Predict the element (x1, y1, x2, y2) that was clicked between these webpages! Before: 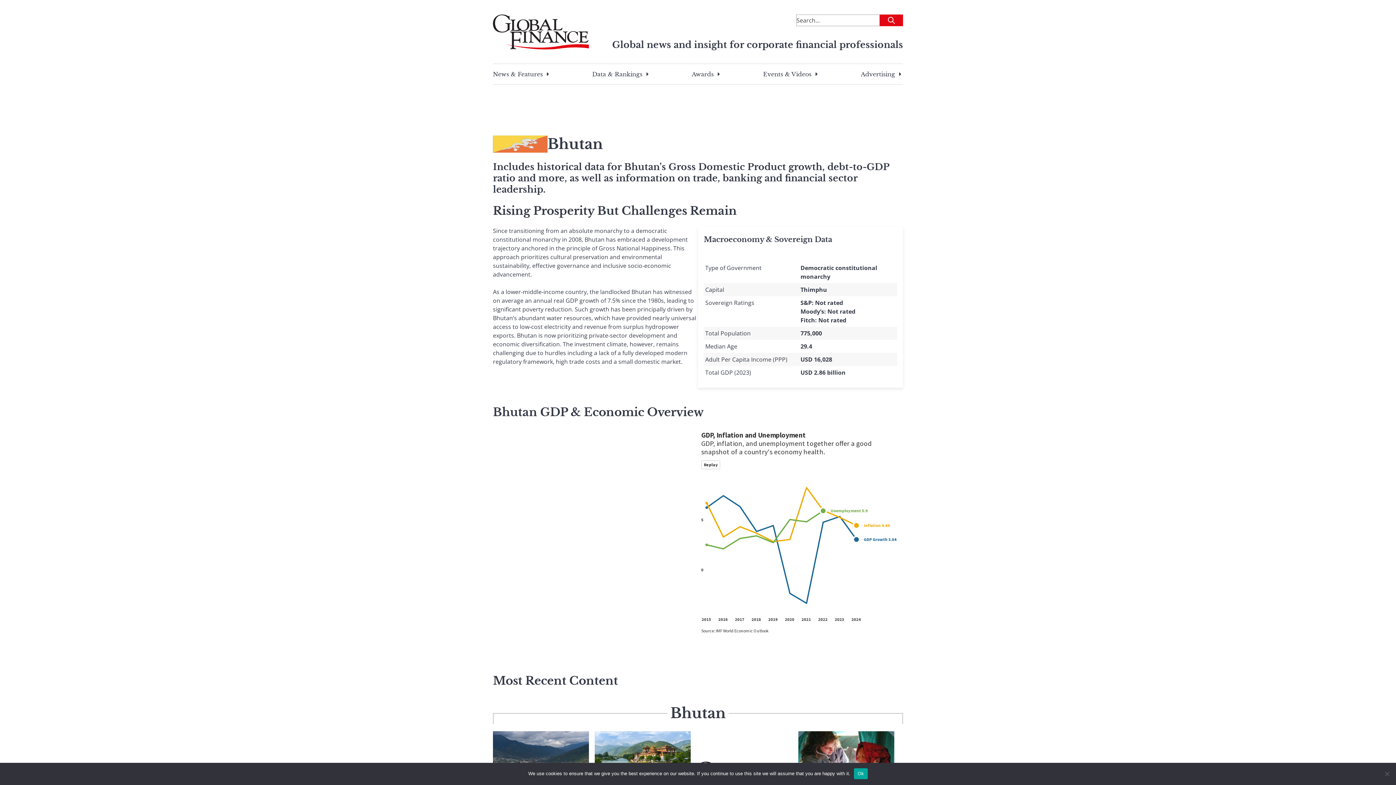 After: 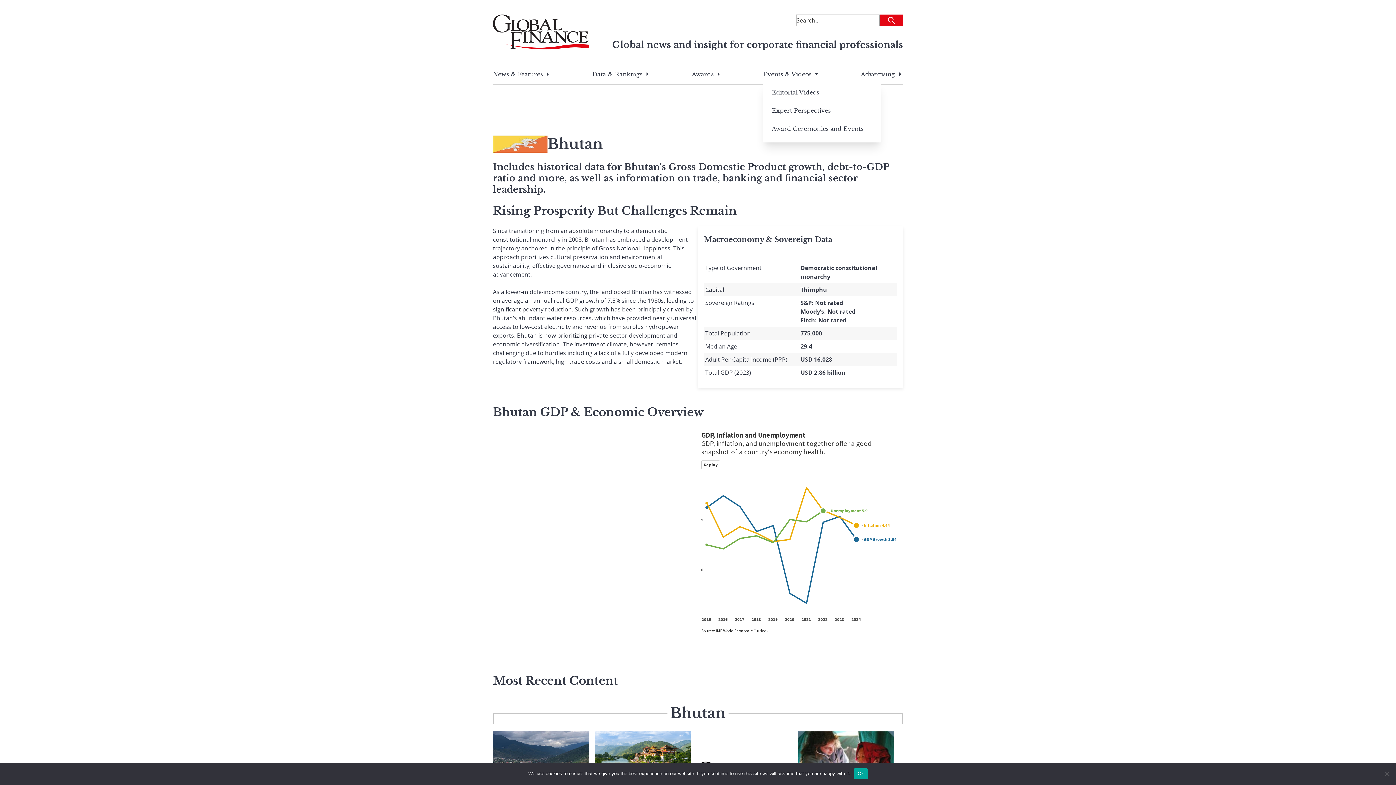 Action: label: Events & Videos bbox: (763, 70, 811, 77)